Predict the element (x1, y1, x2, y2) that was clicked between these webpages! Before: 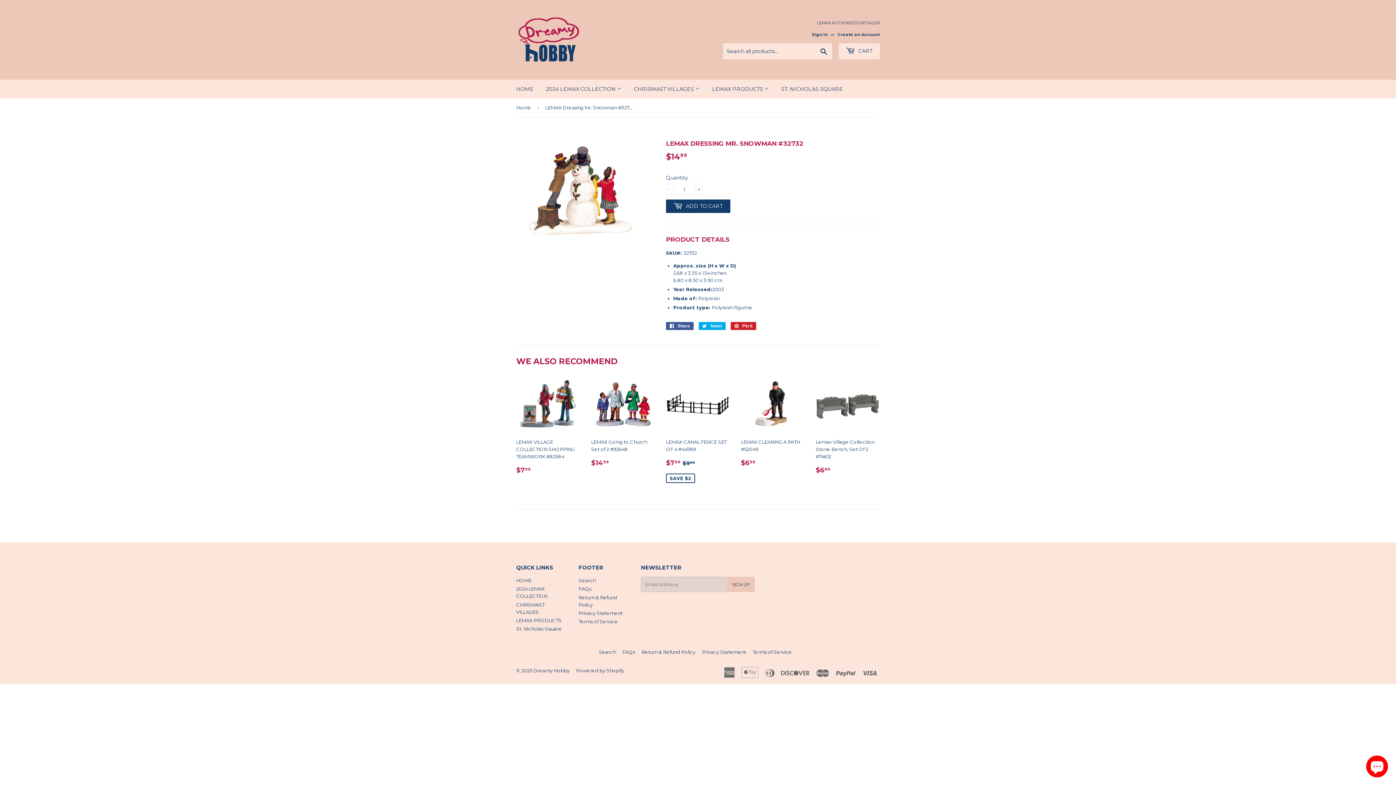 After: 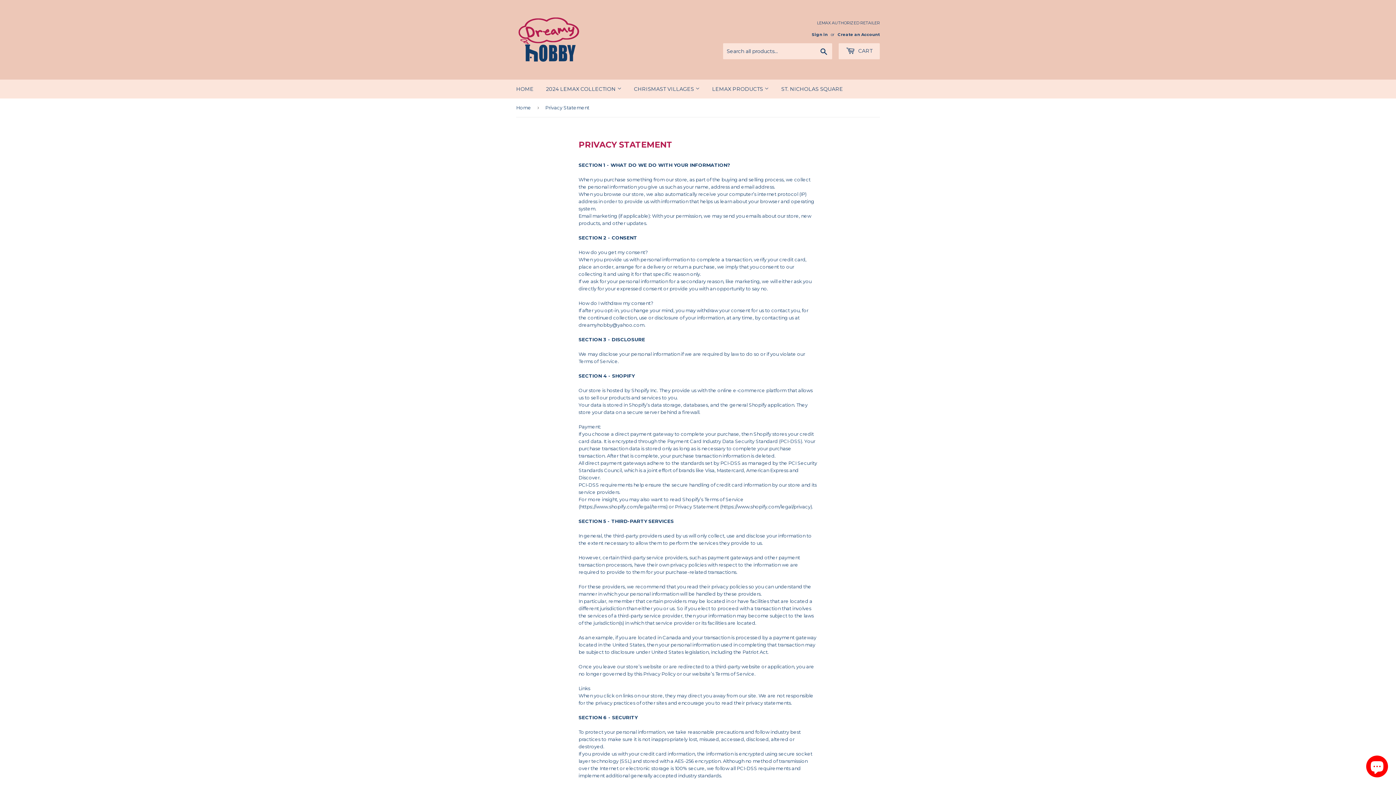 Action: bbox: (578, 610, 622, 616) label: Privacy Statement